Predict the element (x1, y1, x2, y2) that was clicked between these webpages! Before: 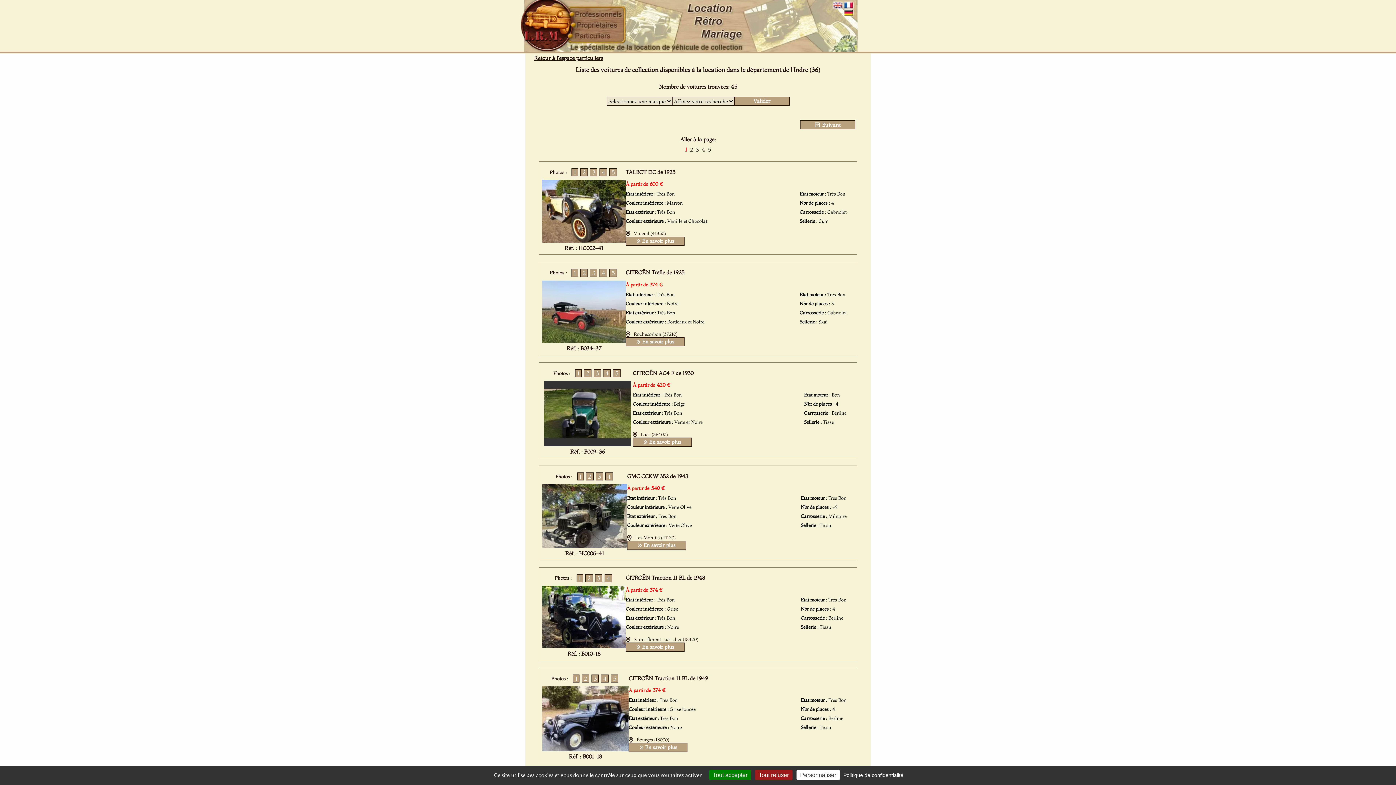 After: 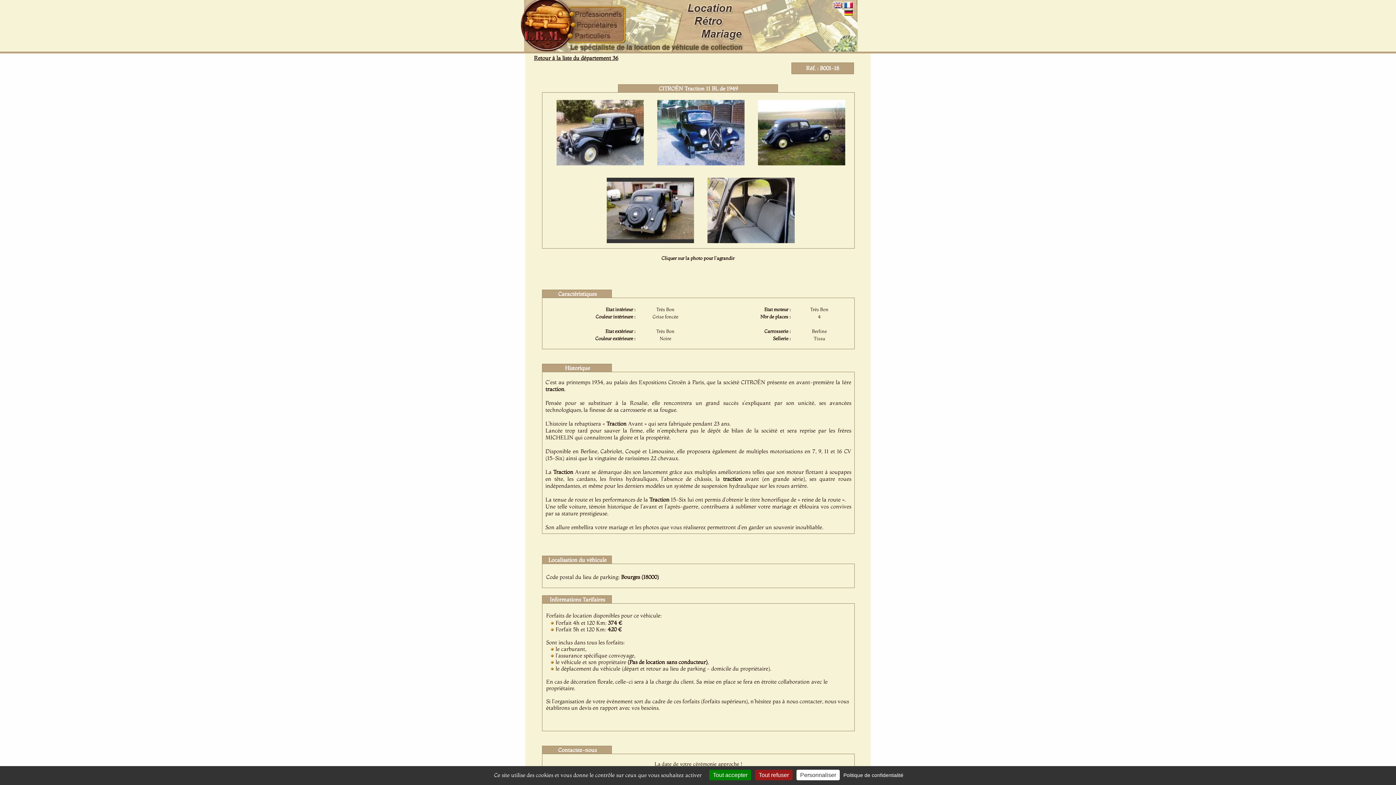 Action: bbox: (631, 744, 685, 750) label:  En savoir plus